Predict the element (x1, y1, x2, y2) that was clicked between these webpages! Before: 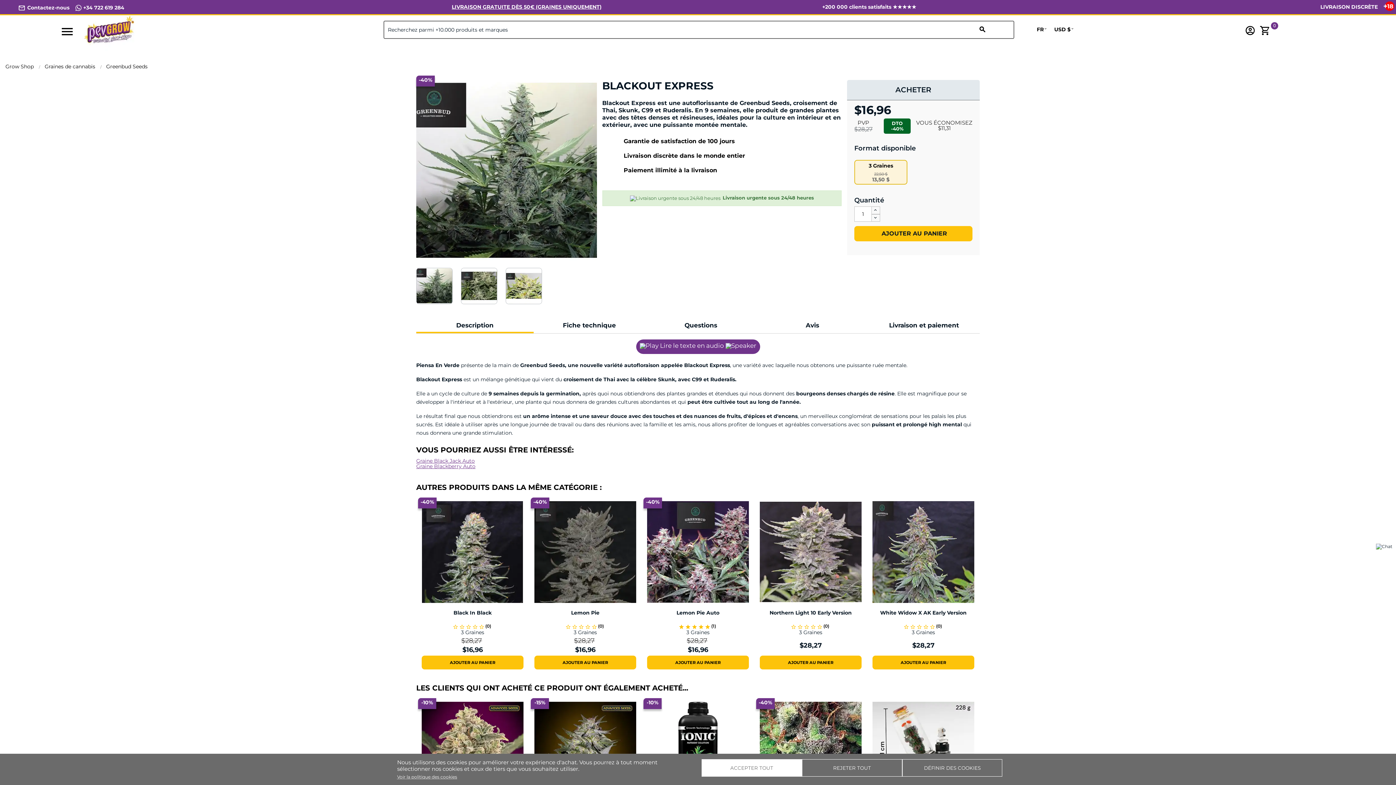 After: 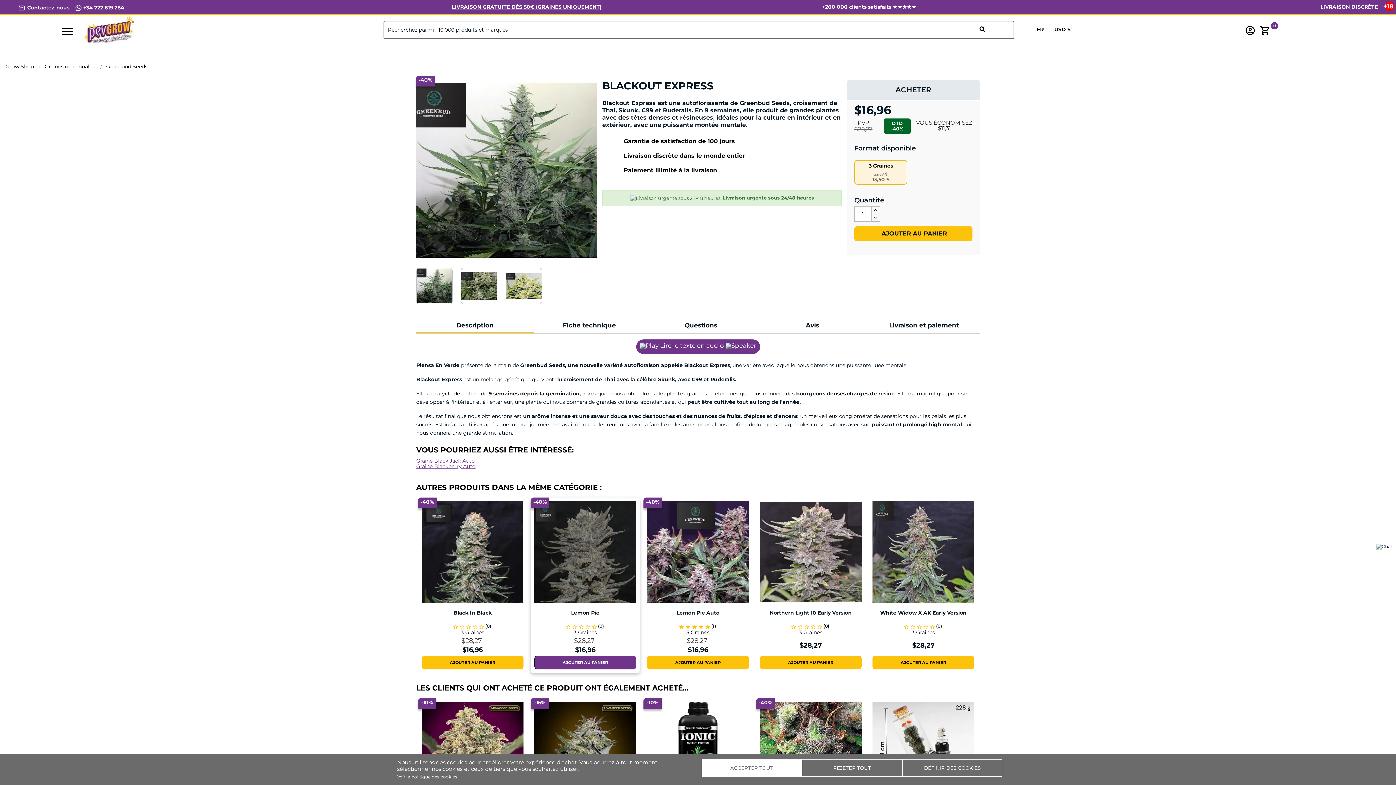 Action: bbox: (534, 656, 636, 669) label: AJOUTER AU PANIER